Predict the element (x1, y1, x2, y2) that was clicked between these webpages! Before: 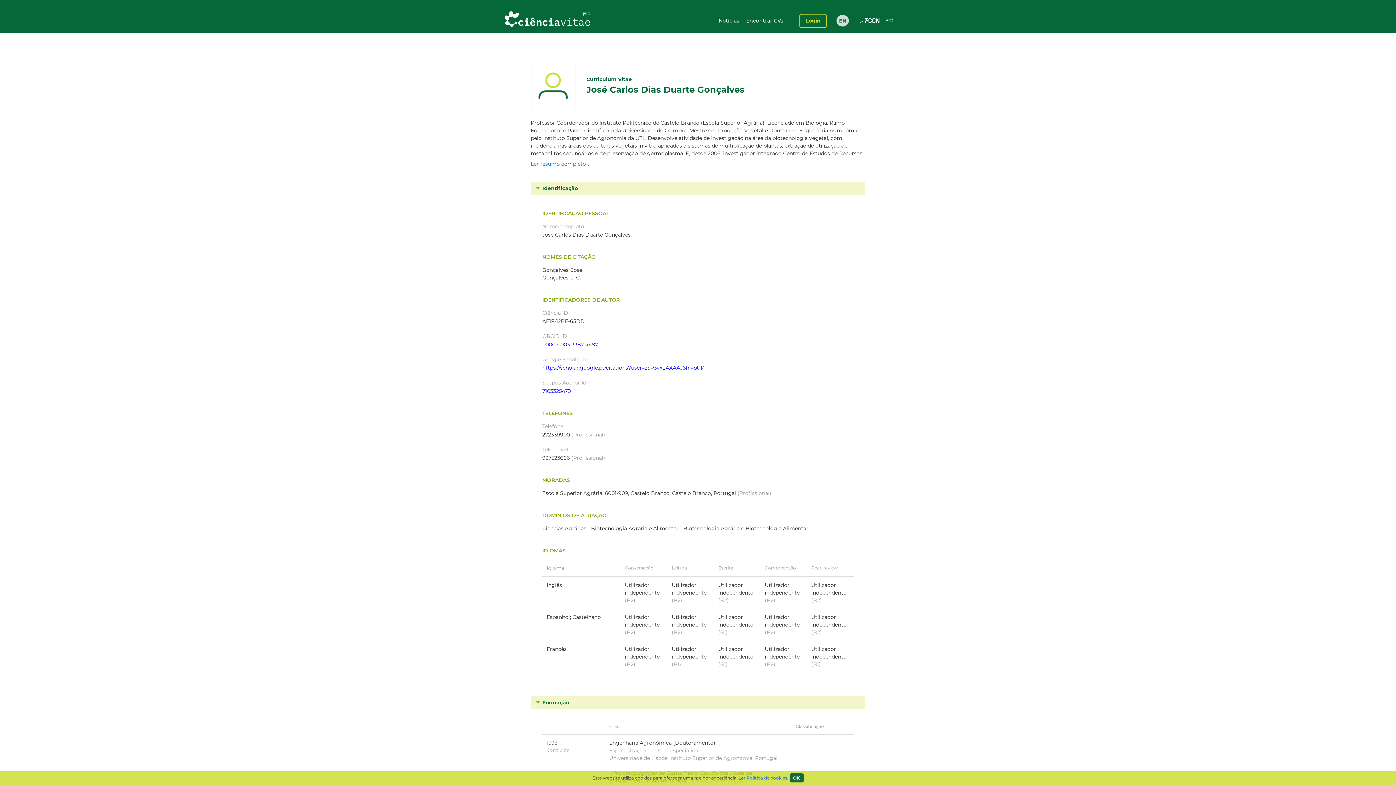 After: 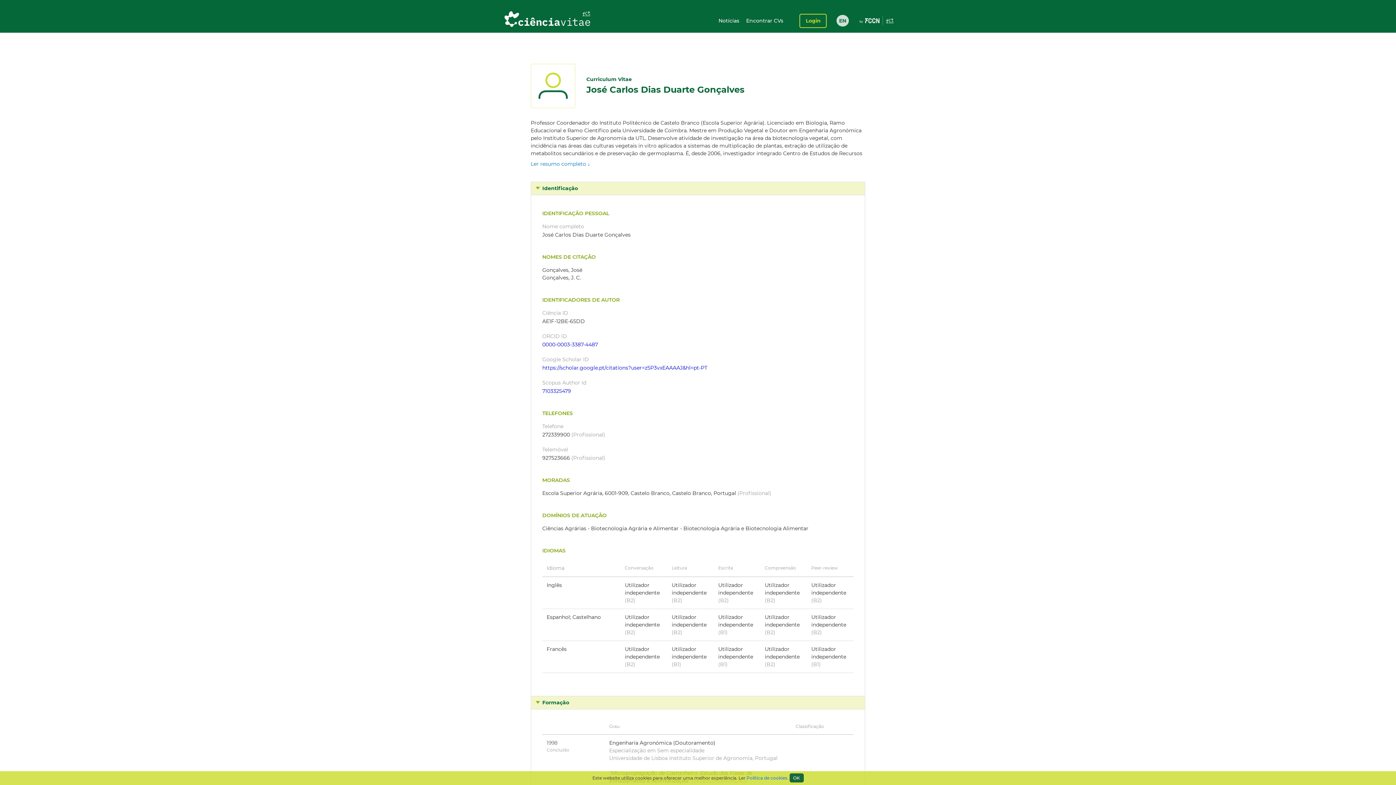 Action: bbox: (542, 341, 598, 348) label: 0000-0003-3387-4487